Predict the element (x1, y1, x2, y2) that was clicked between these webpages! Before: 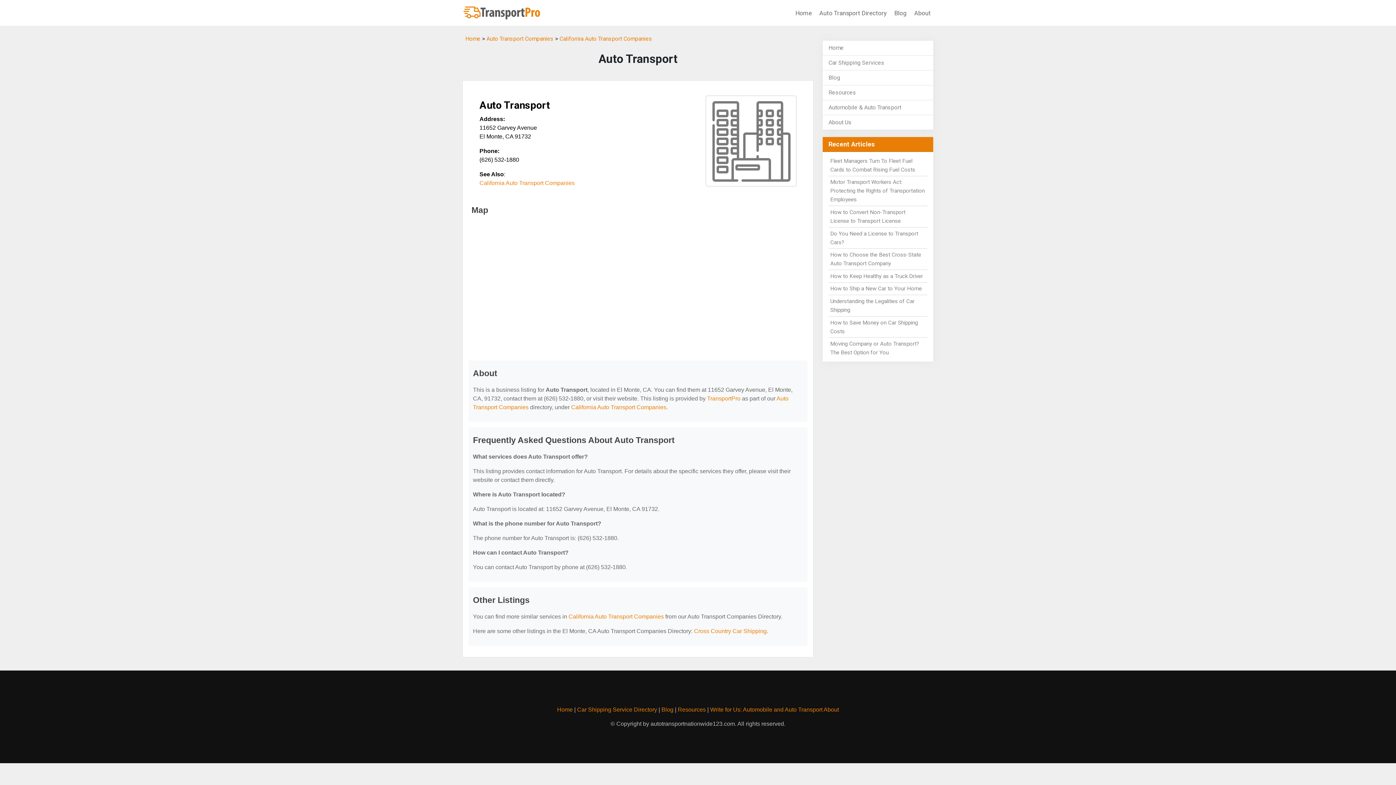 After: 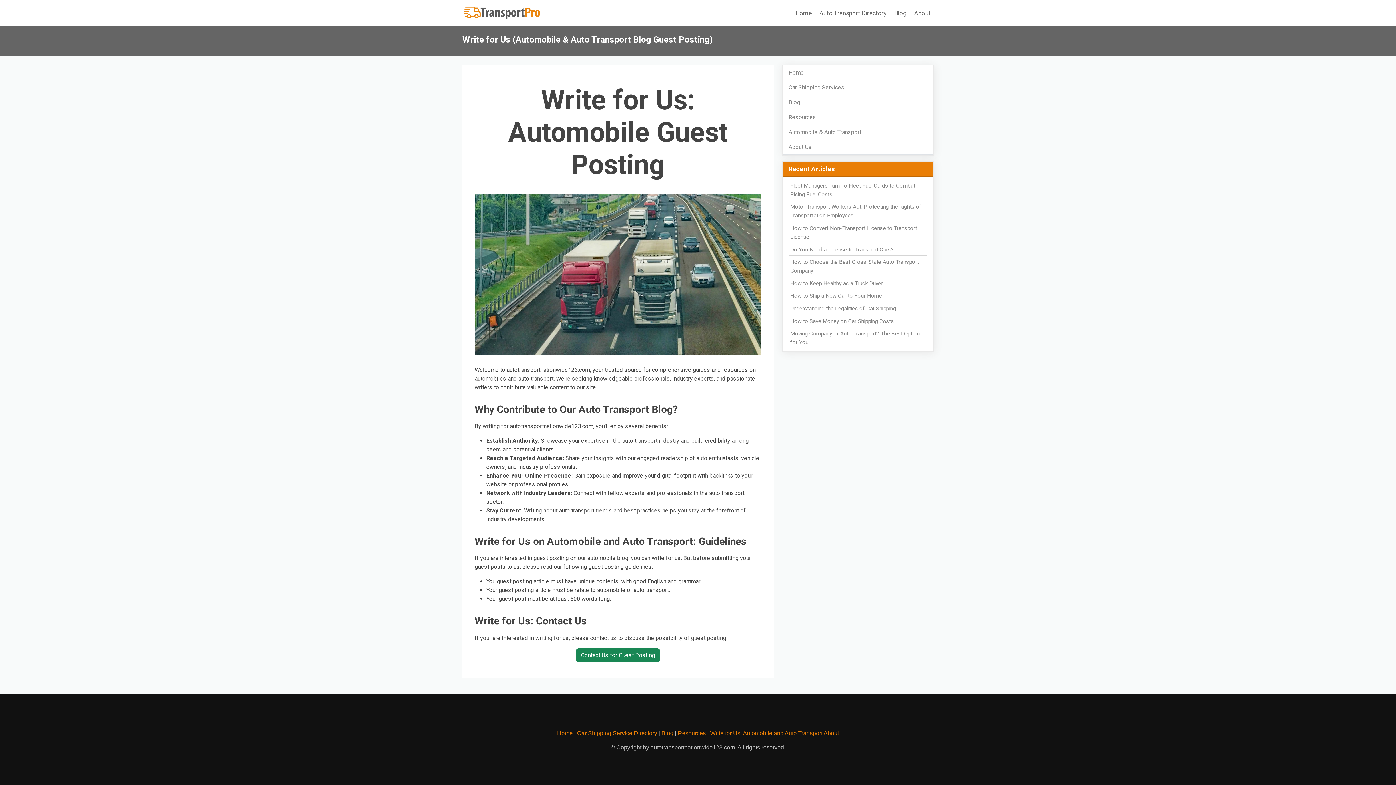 Action: bbox: (828, 104, 901, 110) label: Automobile & Auto Transport